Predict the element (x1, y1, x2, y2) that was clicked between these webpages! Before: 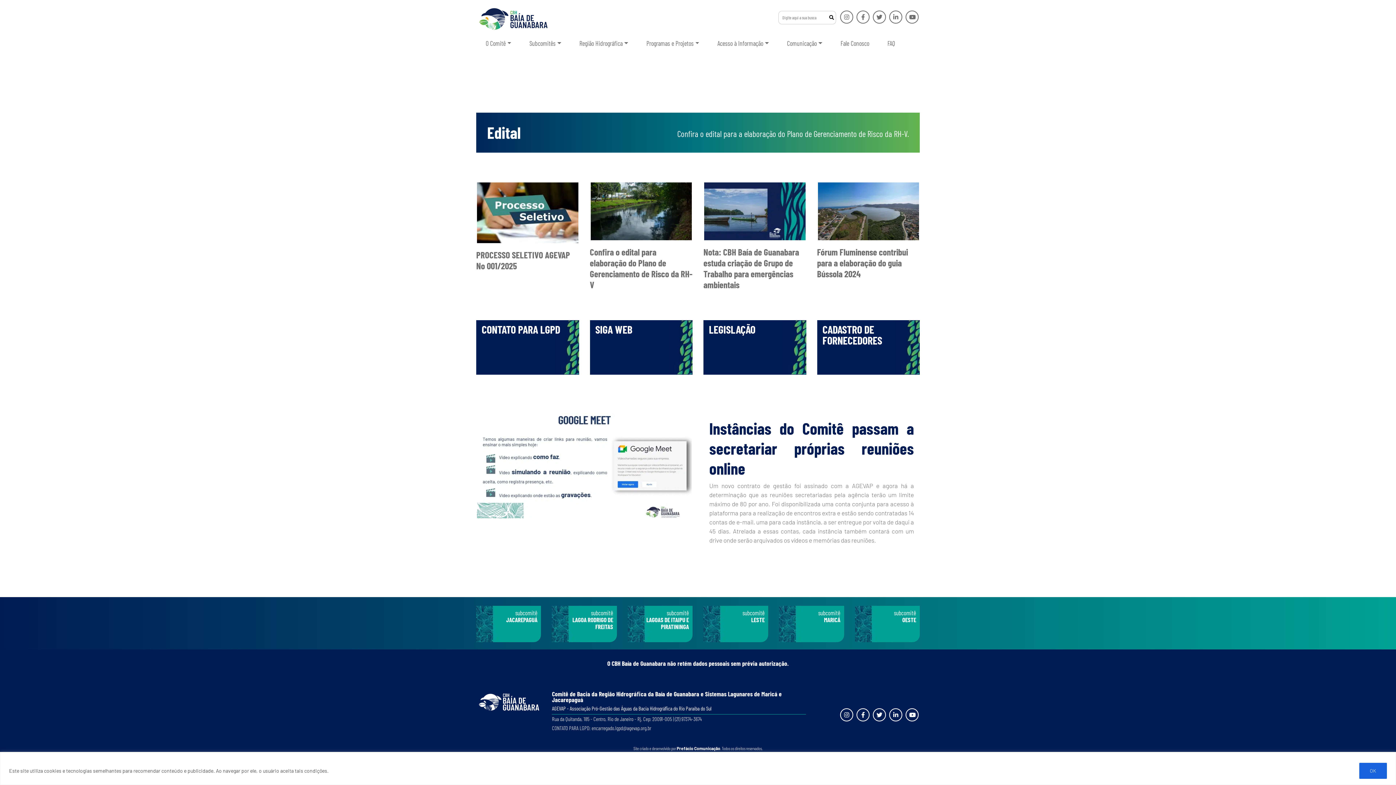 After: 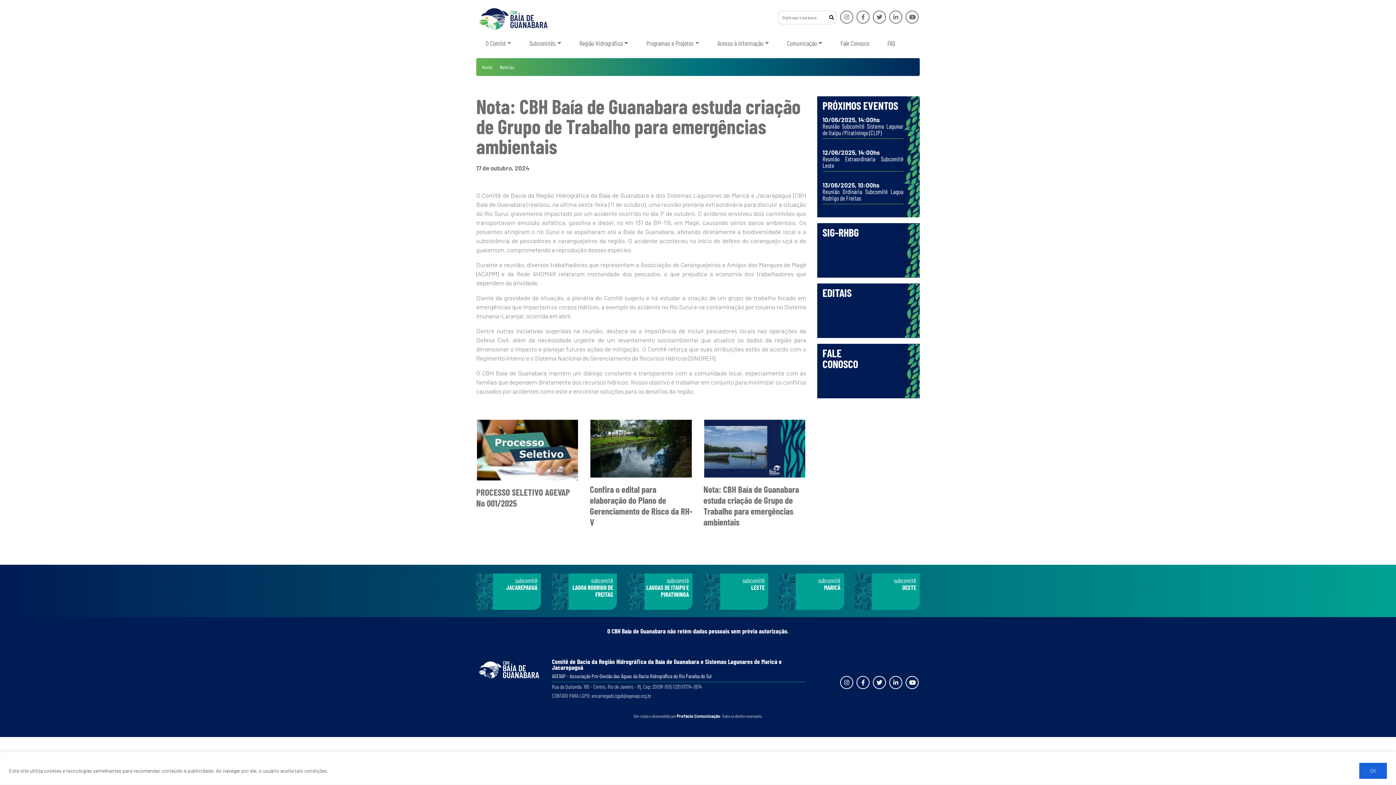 Action: bbox: (703, 316, 806, 397) label: Nota: CBH Baía de Guanabara estuda criação de Grupo de Trabalho para emergências ambientais